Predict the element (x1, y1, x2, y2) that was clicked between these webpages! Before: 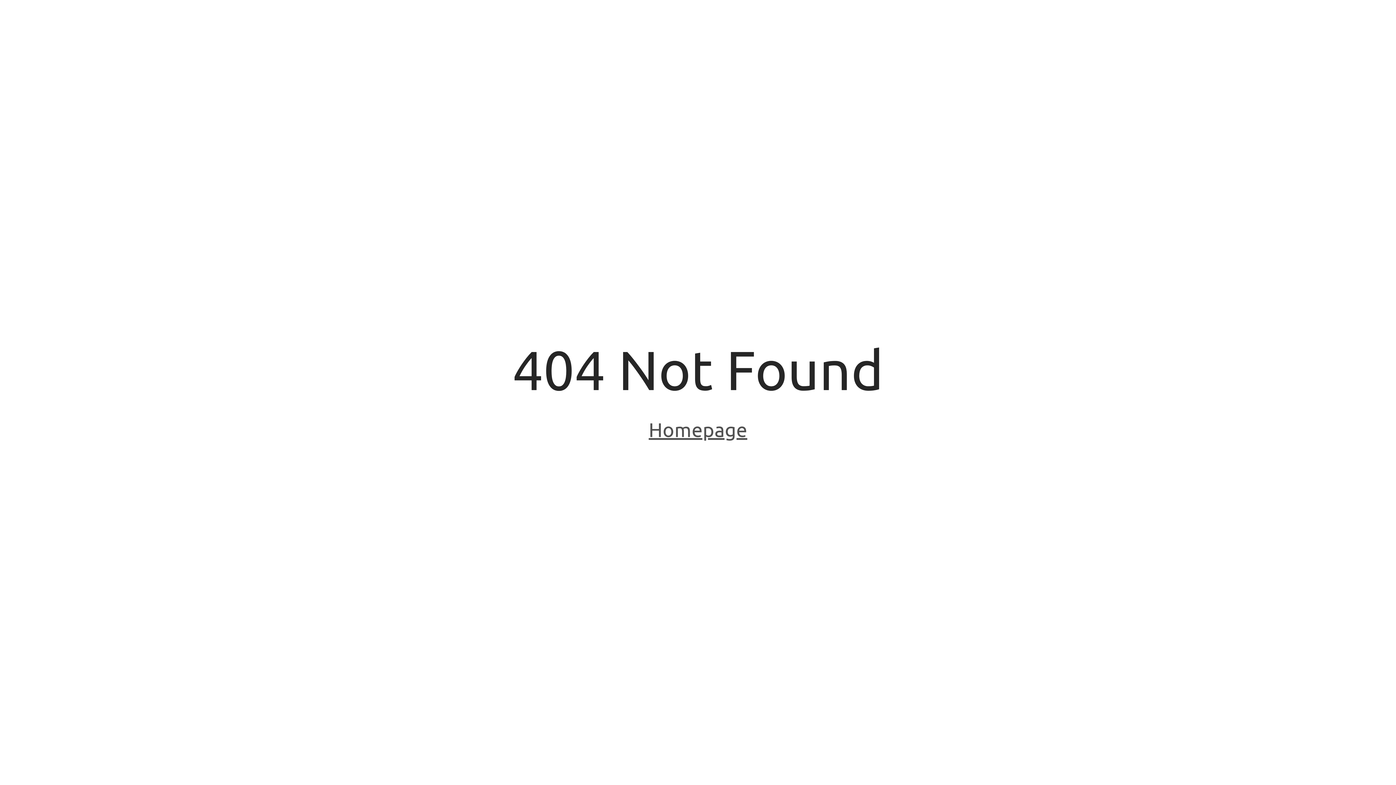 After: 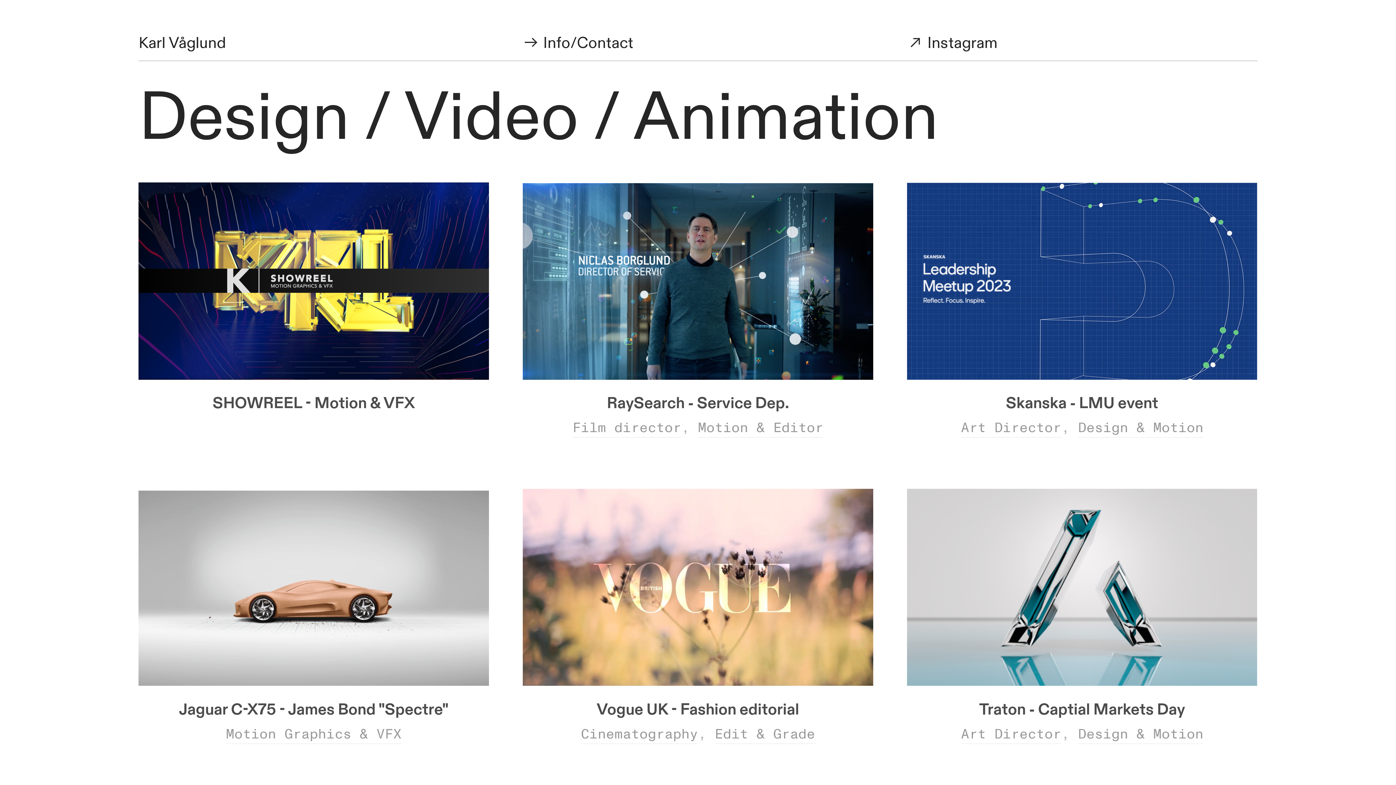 Action: bbox: (648, 418, 747, 443) label: Homepage